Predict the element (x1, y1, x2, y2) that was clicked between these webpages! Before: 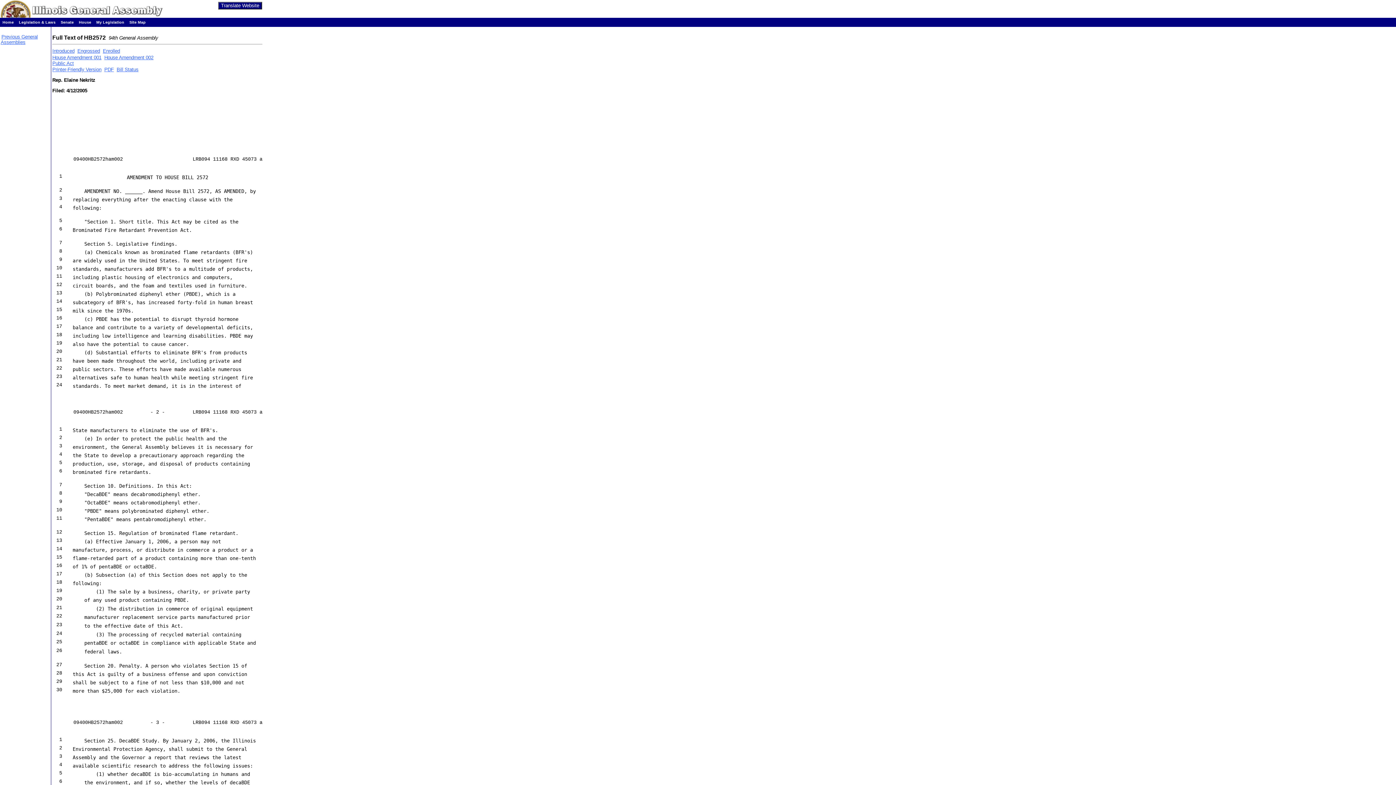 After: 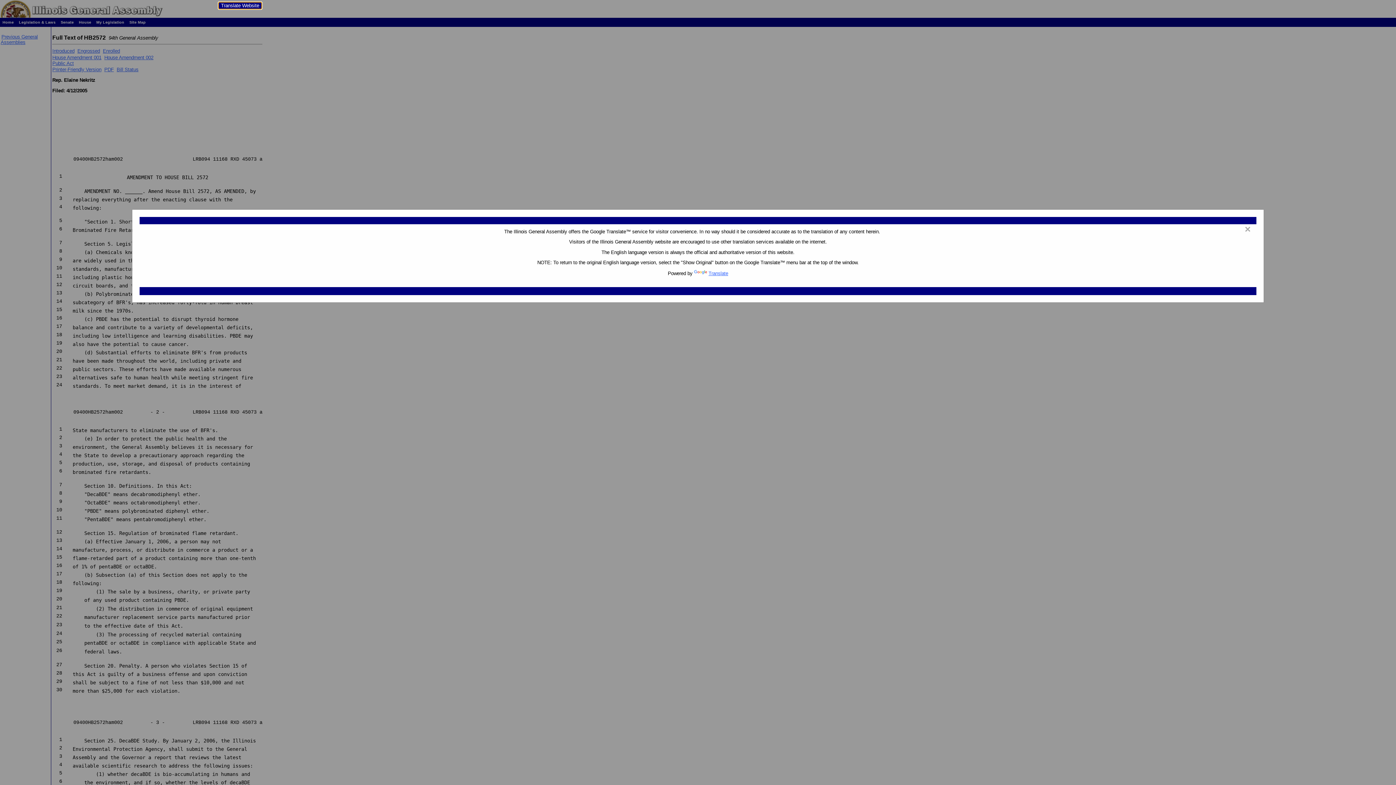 Action: label: Translate Website bbox: (218, 1, 262, 9)